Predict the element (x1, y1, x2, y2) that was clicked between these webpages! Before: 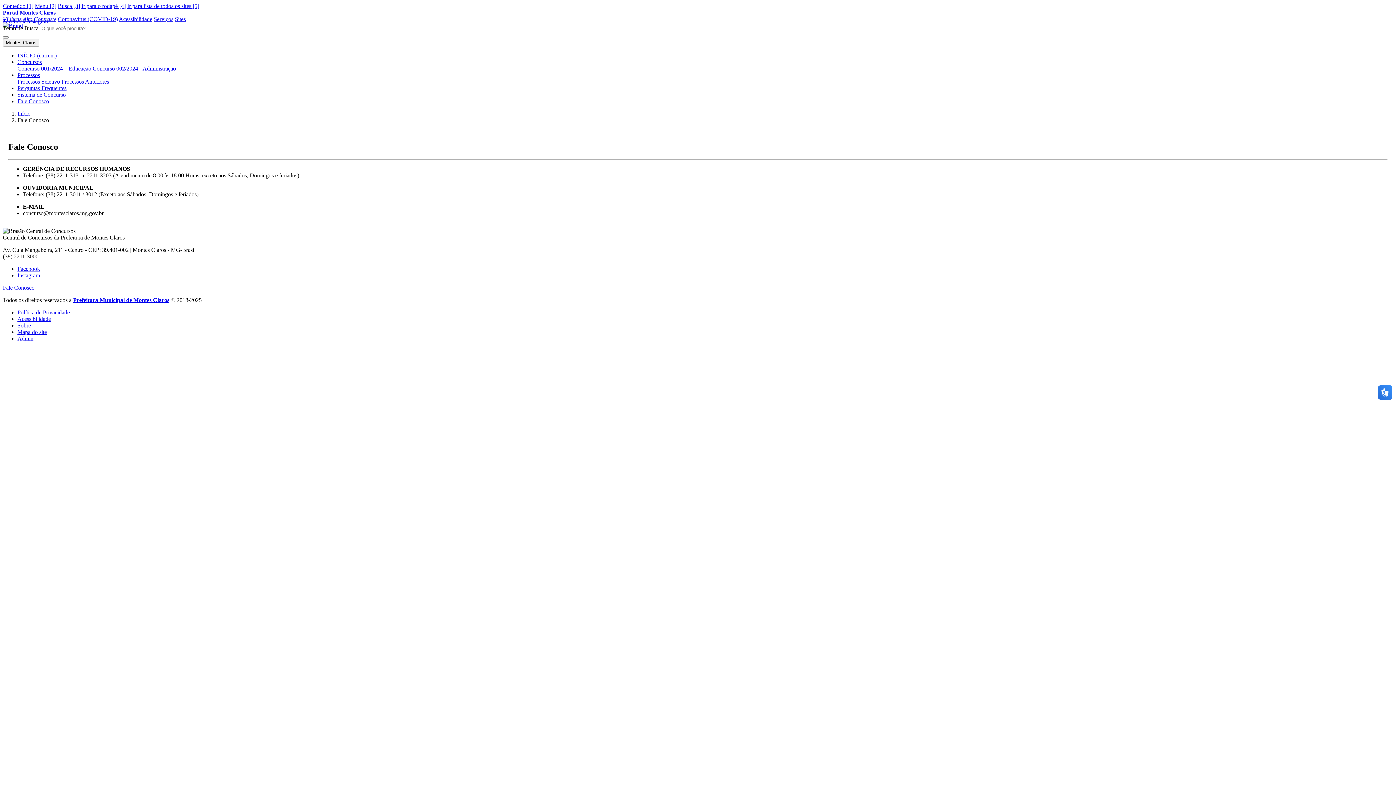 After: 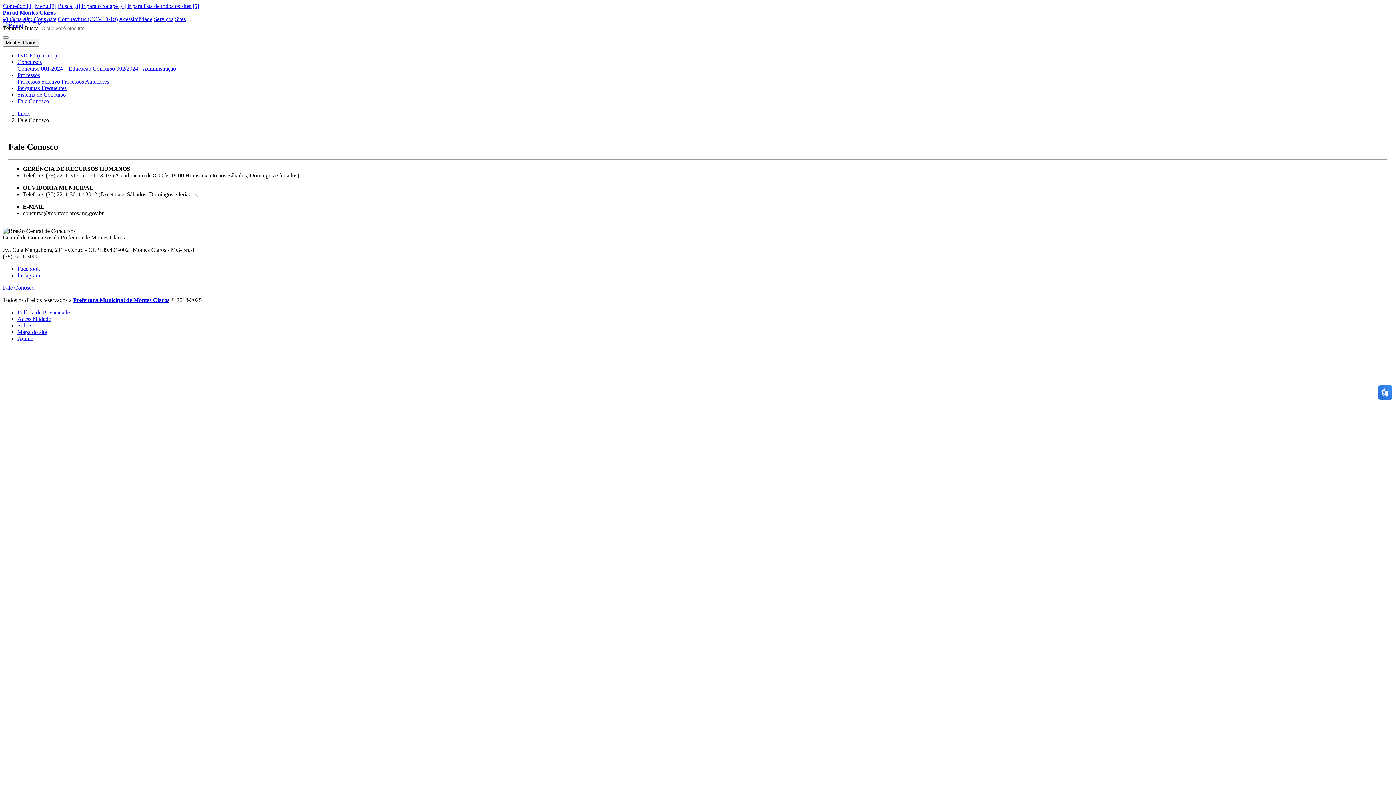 Action: bbox: (17, 335, 33, 341) label: Admin